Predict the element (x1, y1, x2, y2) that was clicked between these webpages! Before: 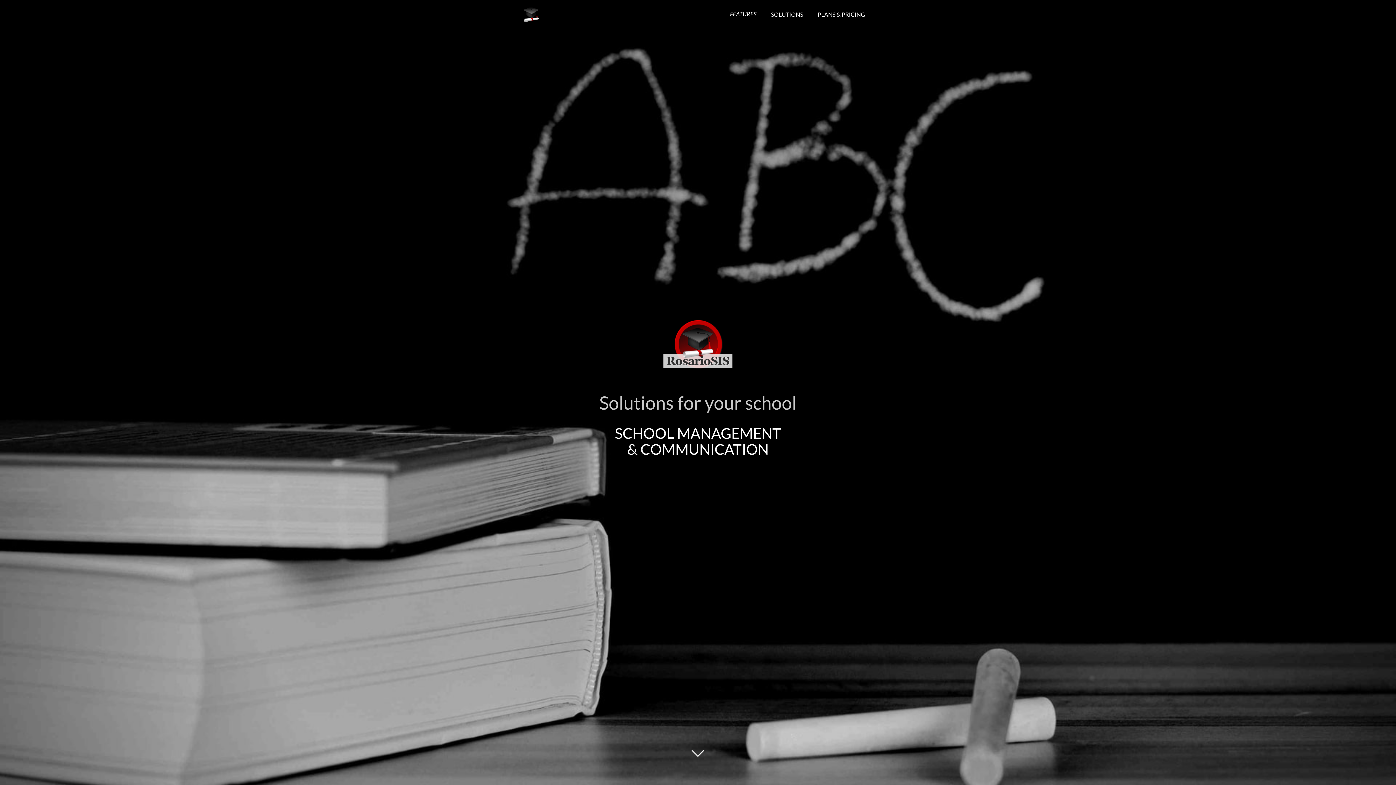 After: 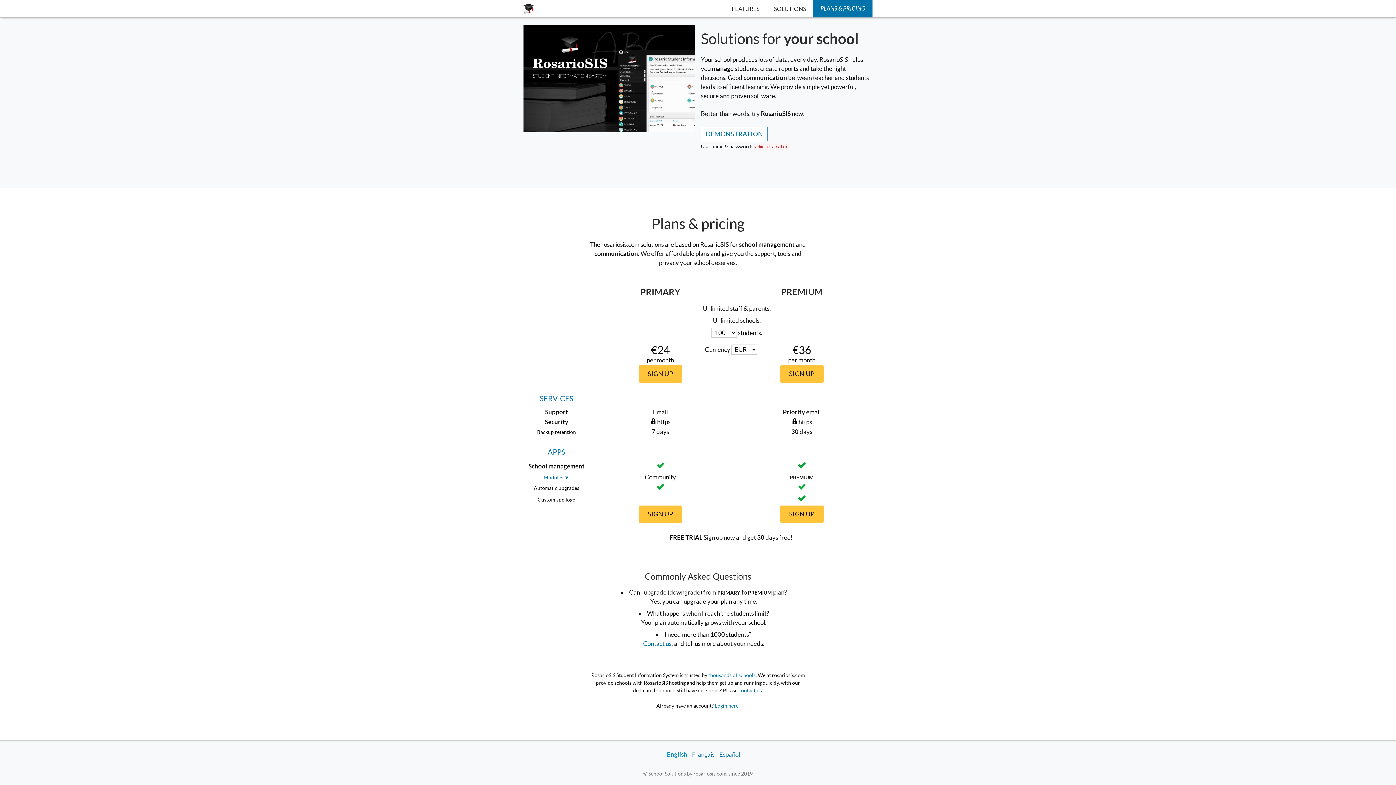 Action: label: PLANS & PRICING bbox: (810, 5, 872, 23)